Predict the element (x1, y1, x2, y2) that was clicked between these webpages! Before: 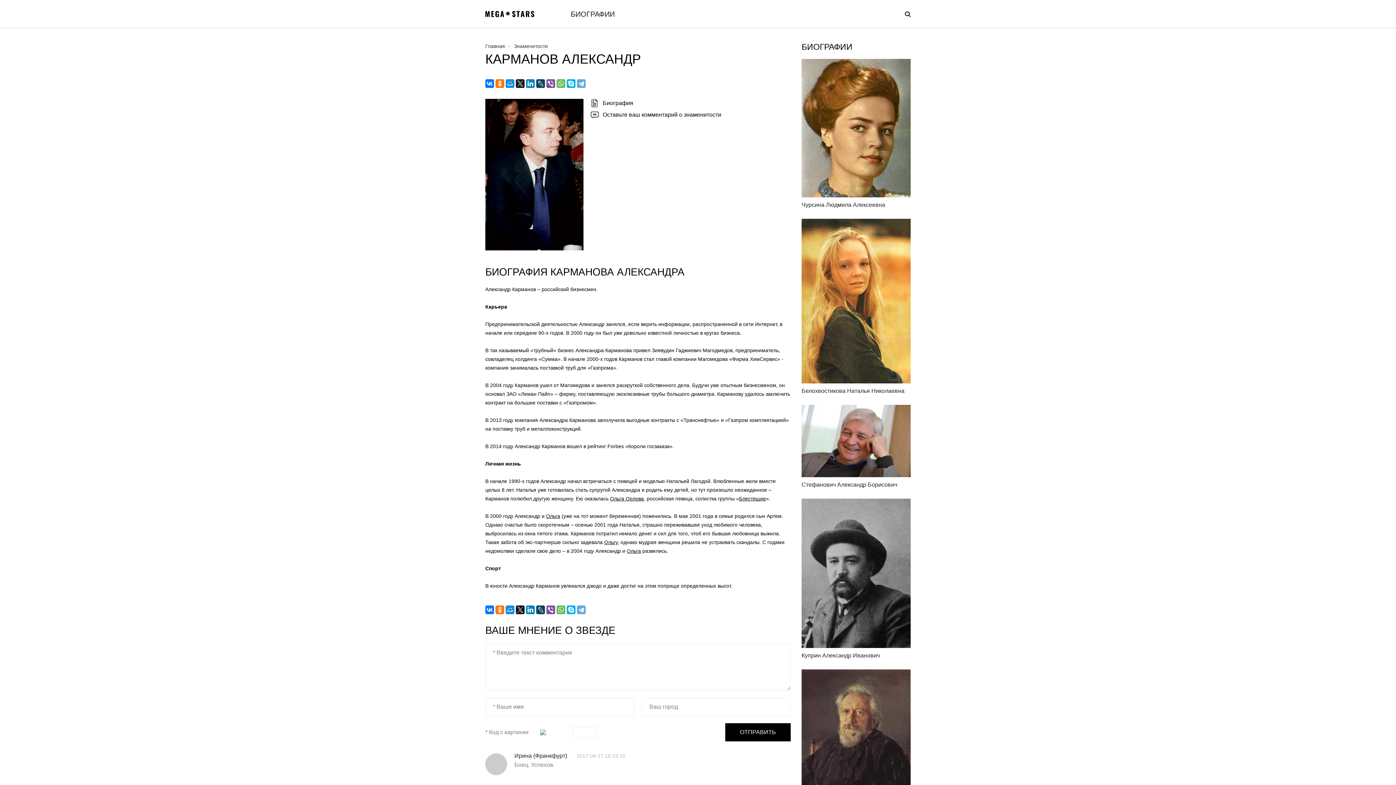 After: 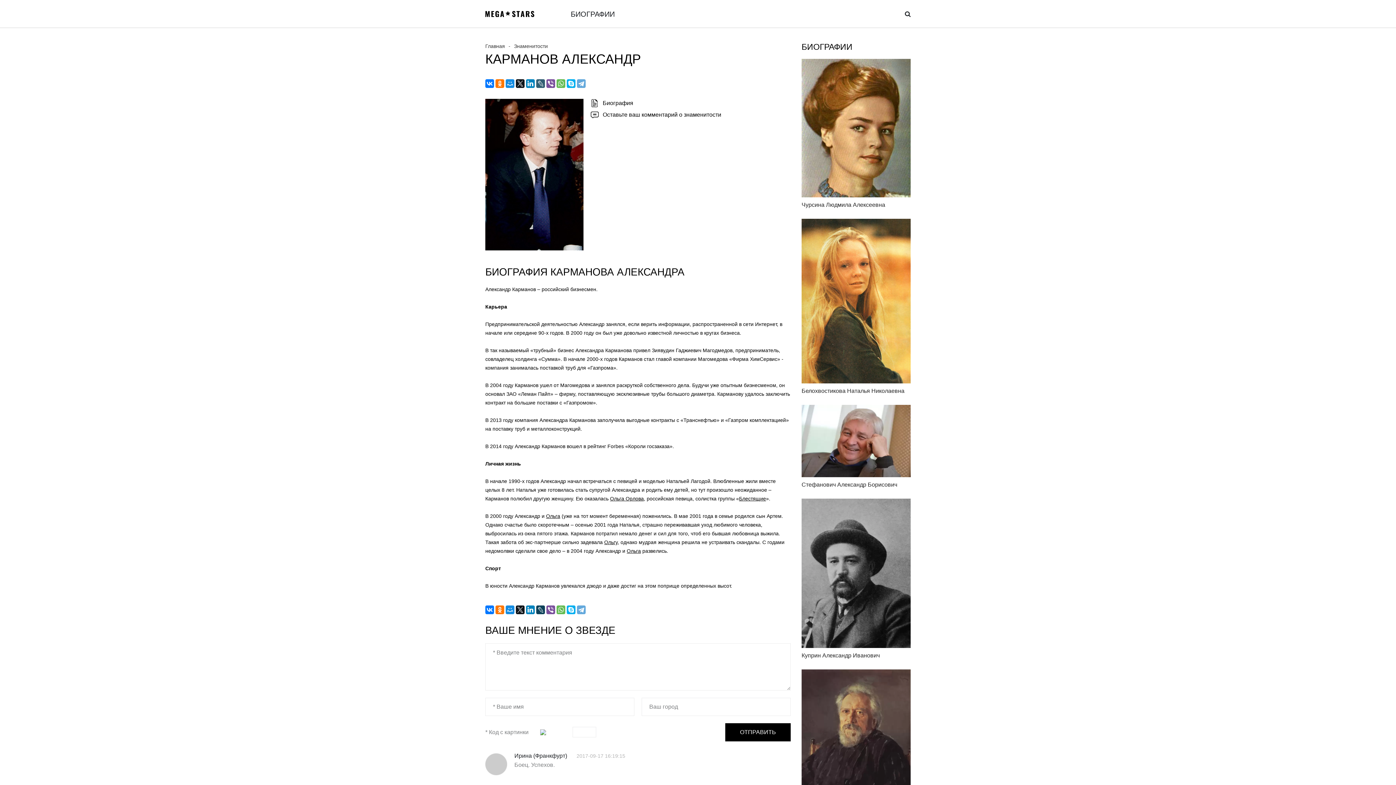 Action: bbox: (536, 79, 545, 88)